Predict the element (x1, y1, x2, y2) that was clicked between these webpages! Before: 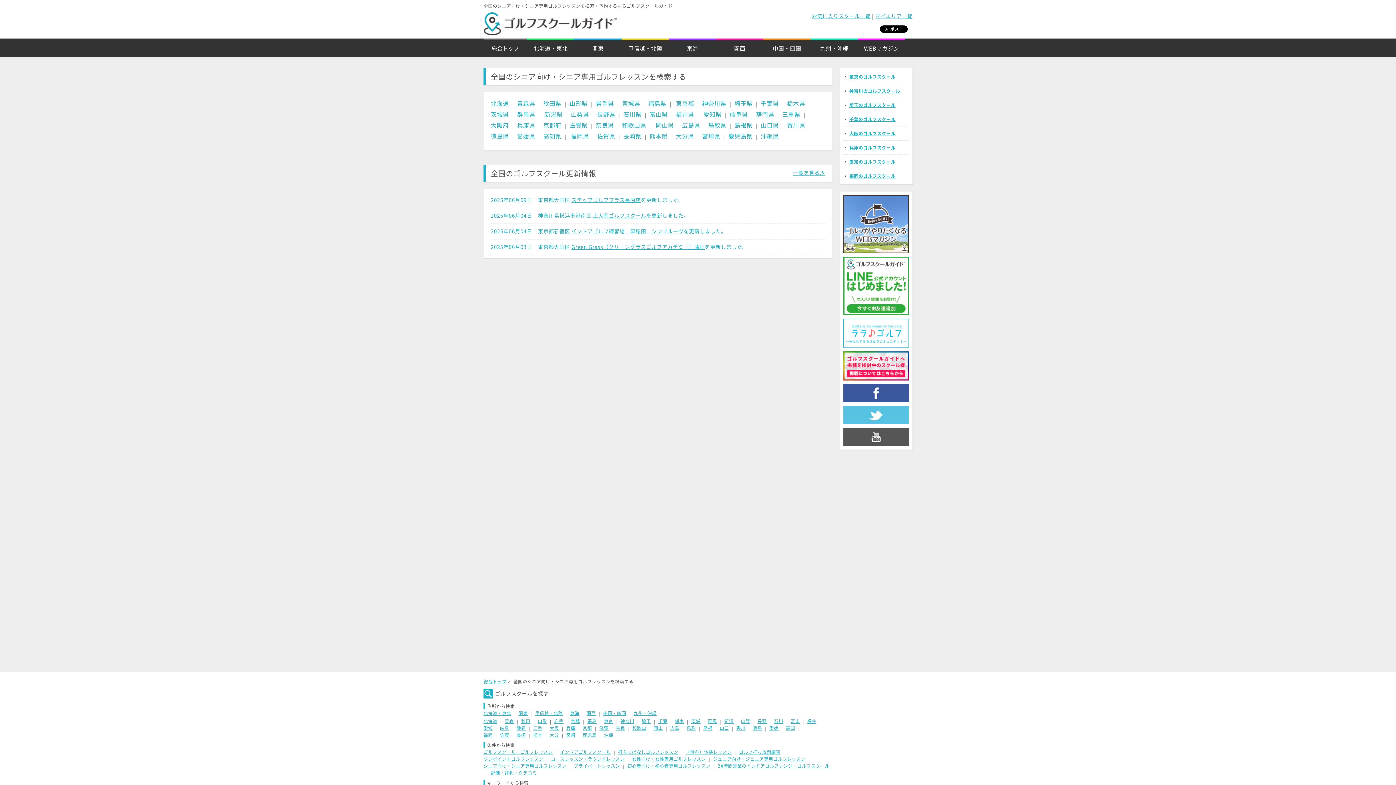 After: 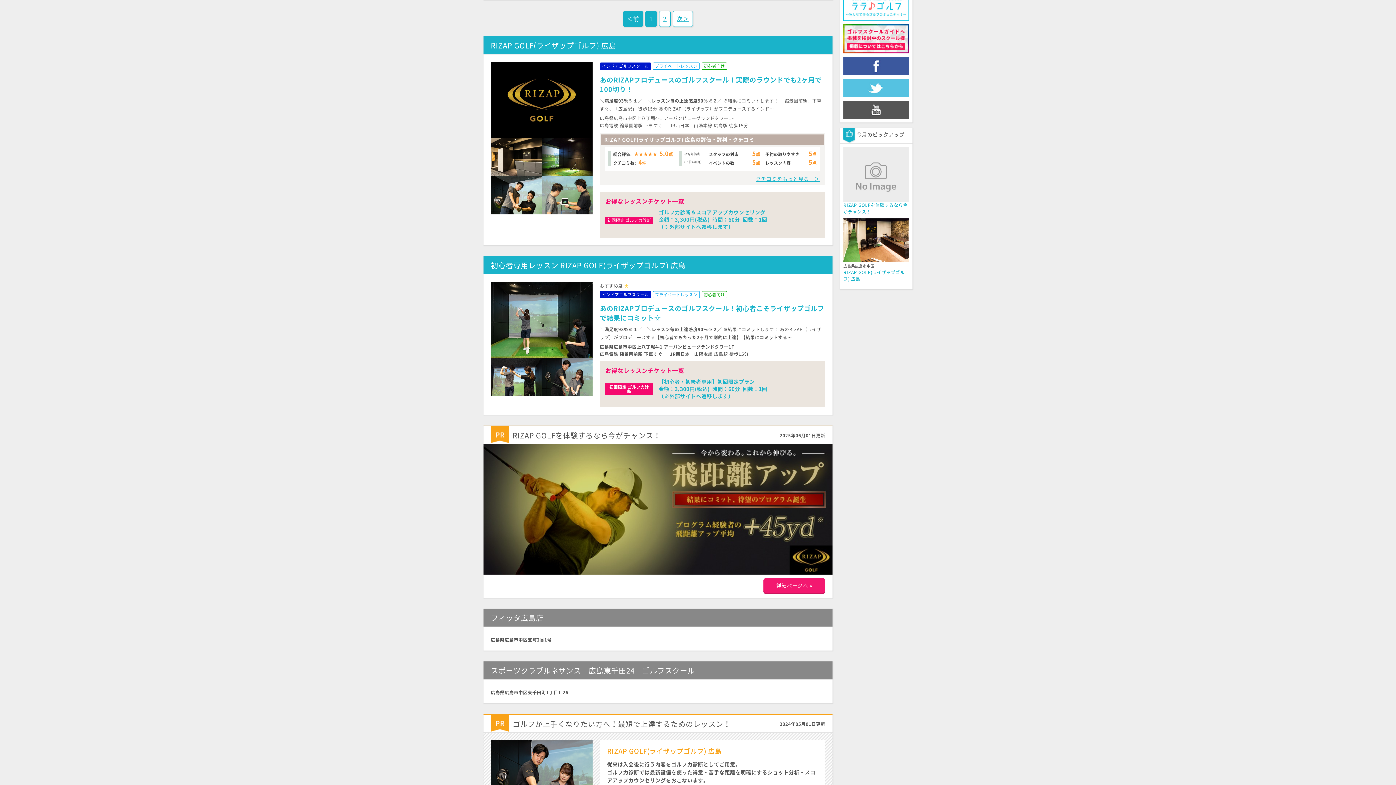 Action: bbox: (670, 725, 679, 731) label: 広島